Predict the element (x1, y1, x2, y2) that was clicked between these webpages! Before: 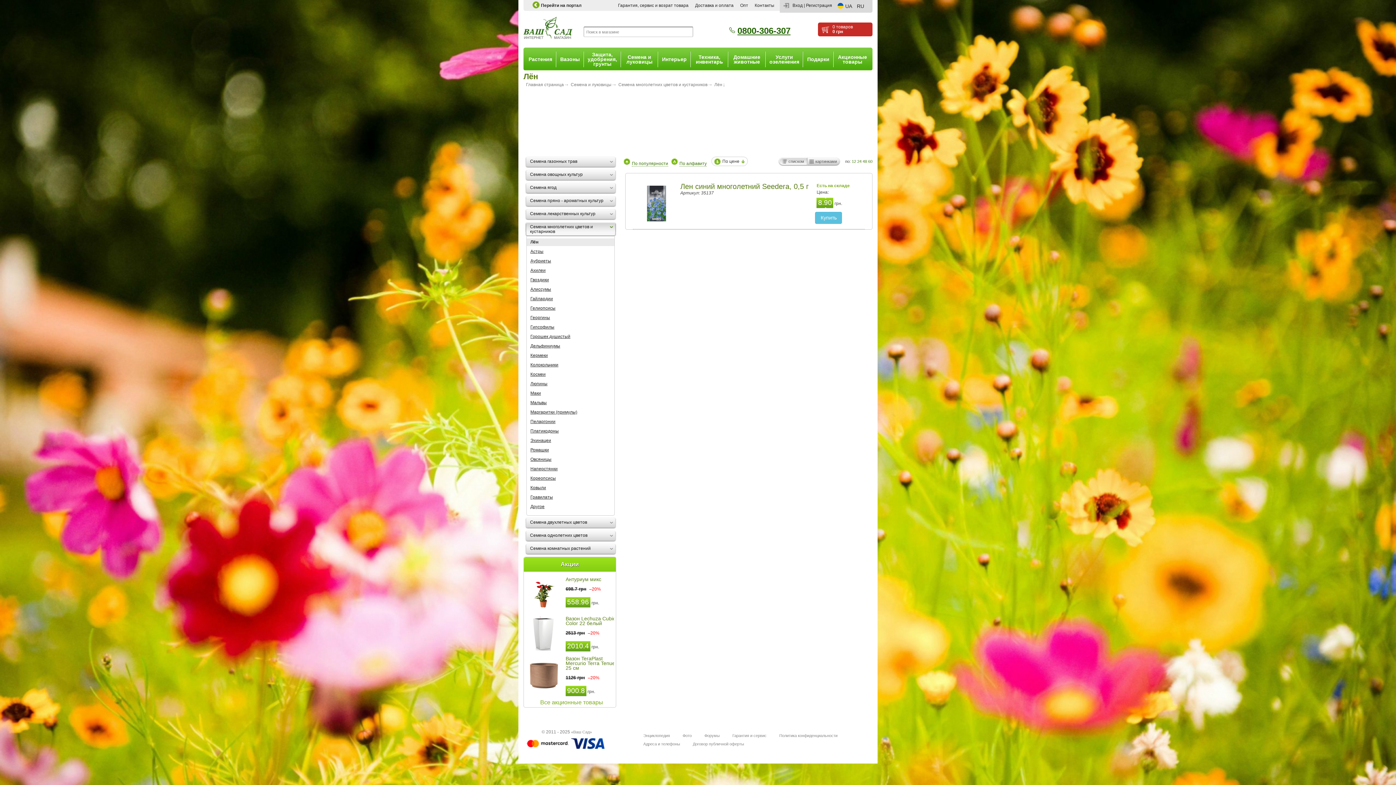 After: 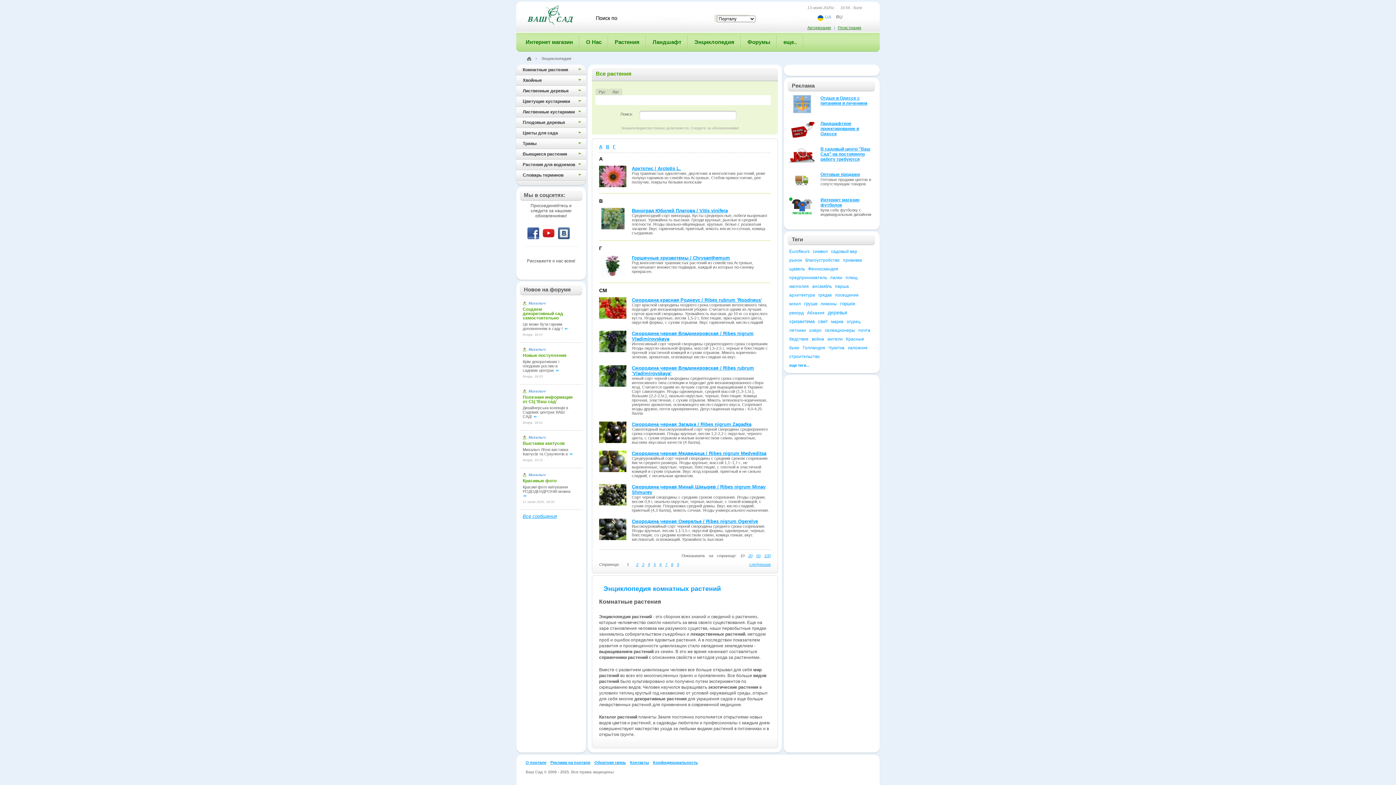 Action: label: Энциклопедия bbox: (643, 733, 670, 738)